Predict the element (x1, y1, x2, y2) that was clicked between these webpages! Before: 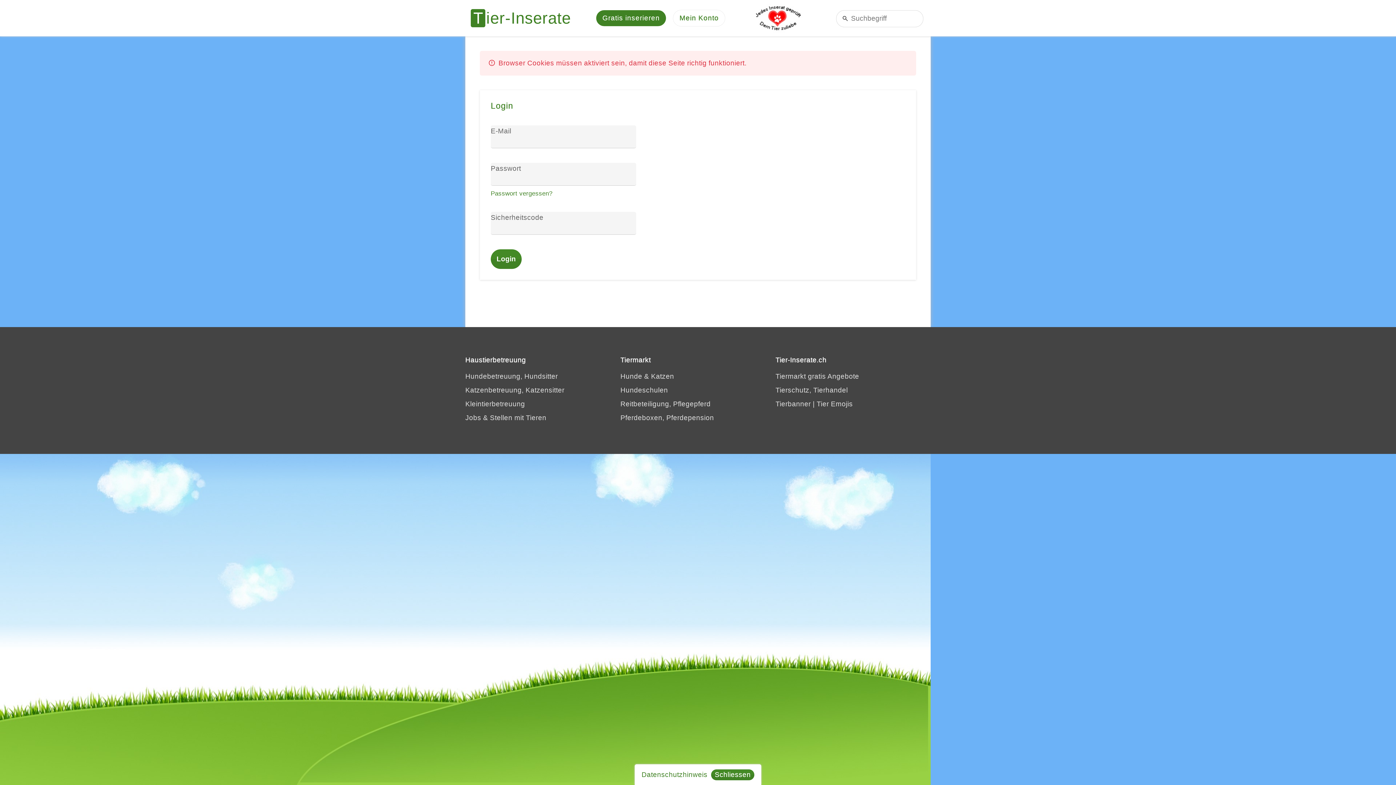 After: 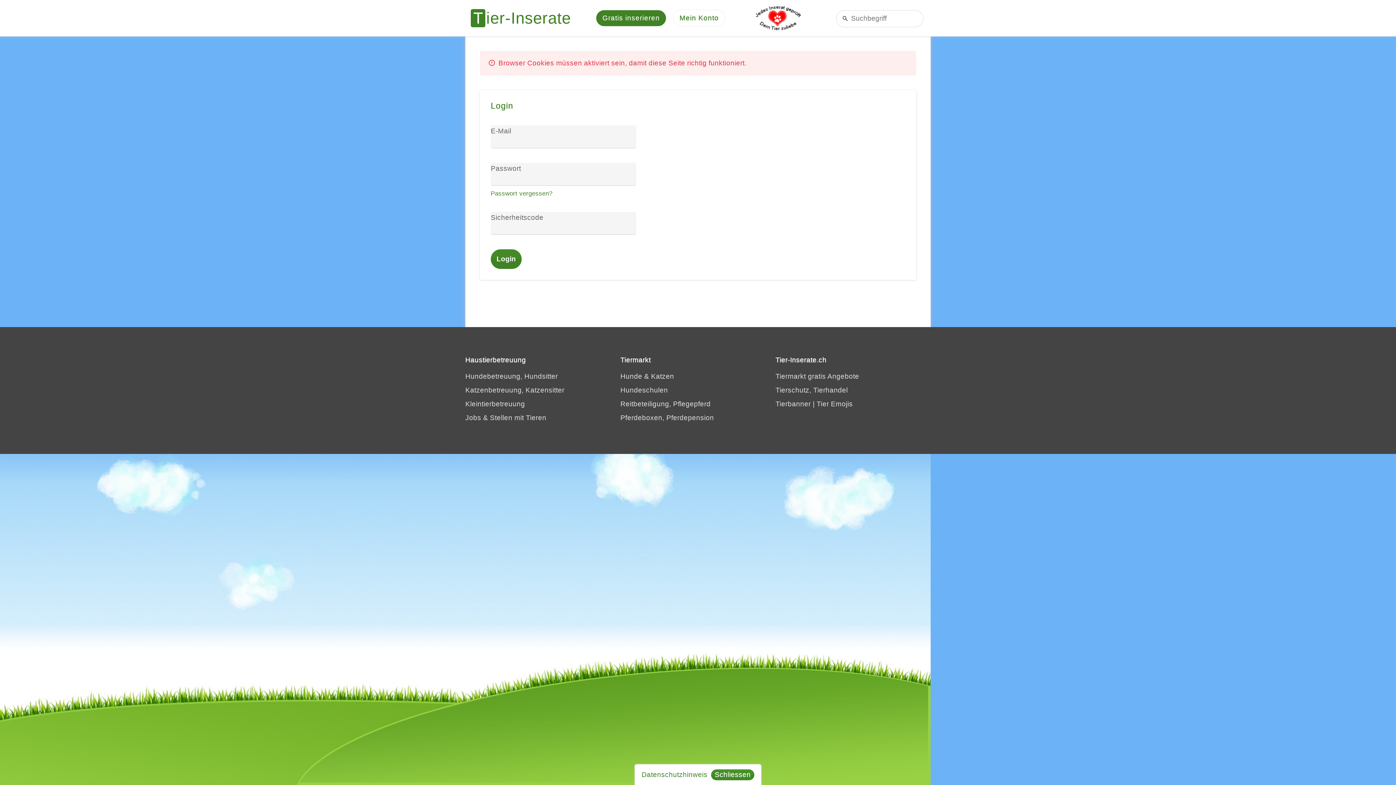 Action: label: Schliessen bbox: (711, 769, 754, 780)